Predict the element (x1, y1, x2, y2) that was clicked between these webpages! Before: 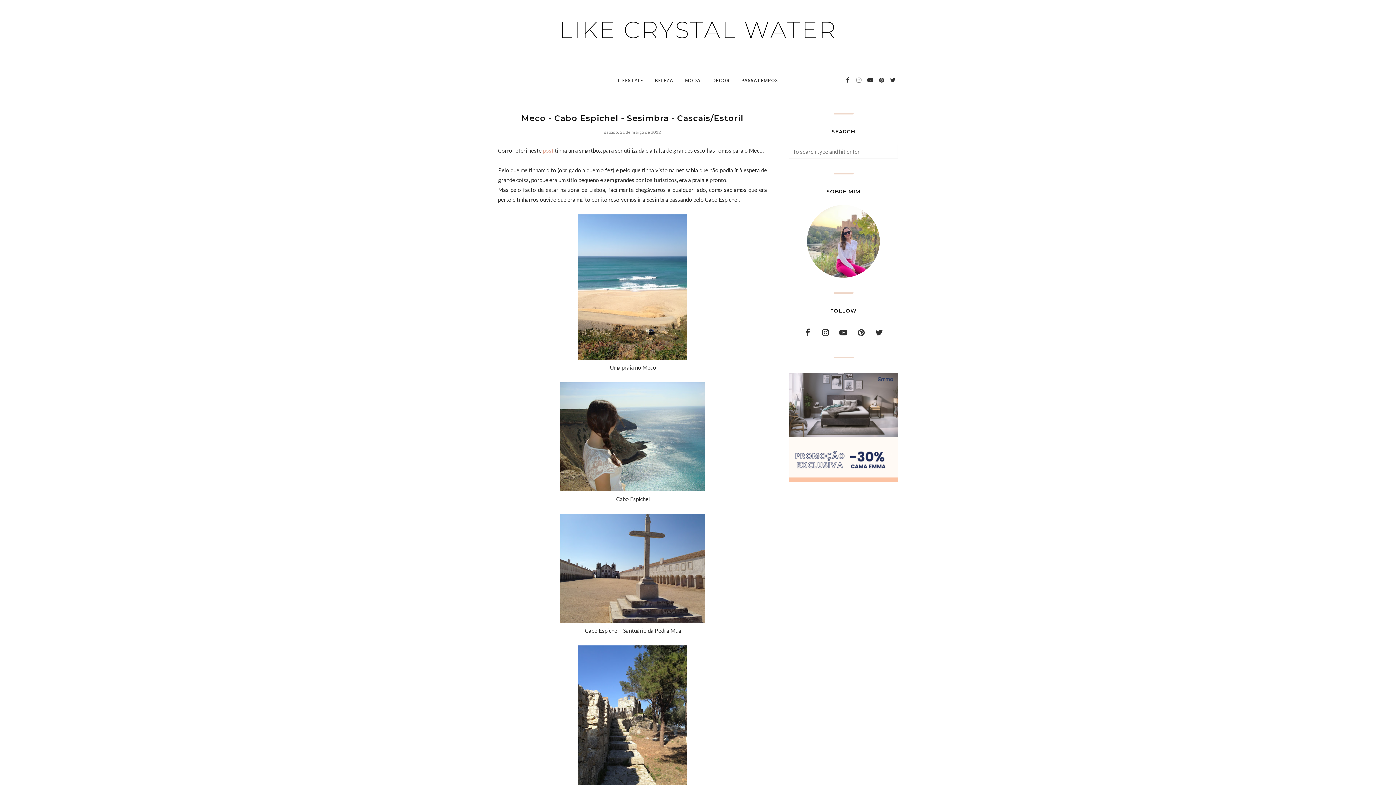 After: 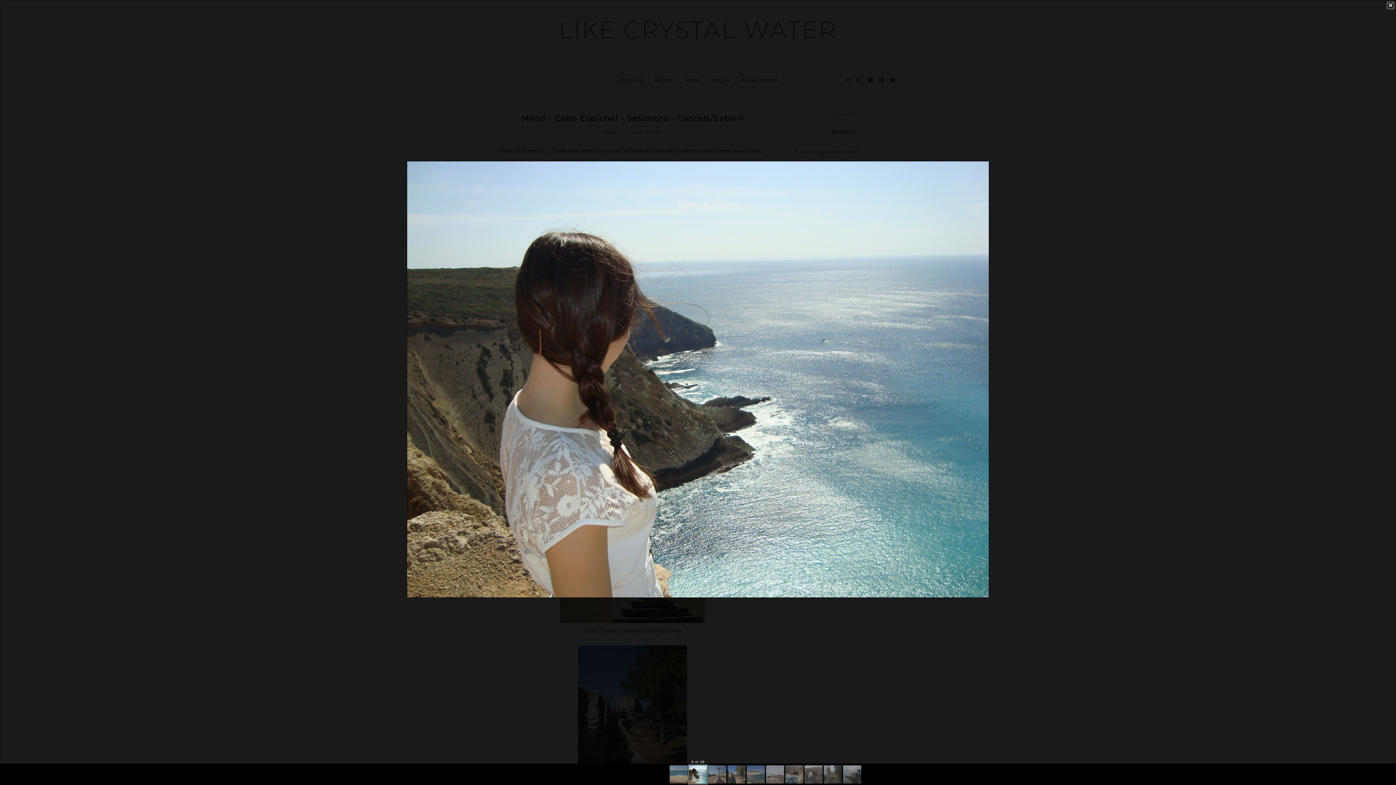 Action: bbox: (560, 486, 705, 492)